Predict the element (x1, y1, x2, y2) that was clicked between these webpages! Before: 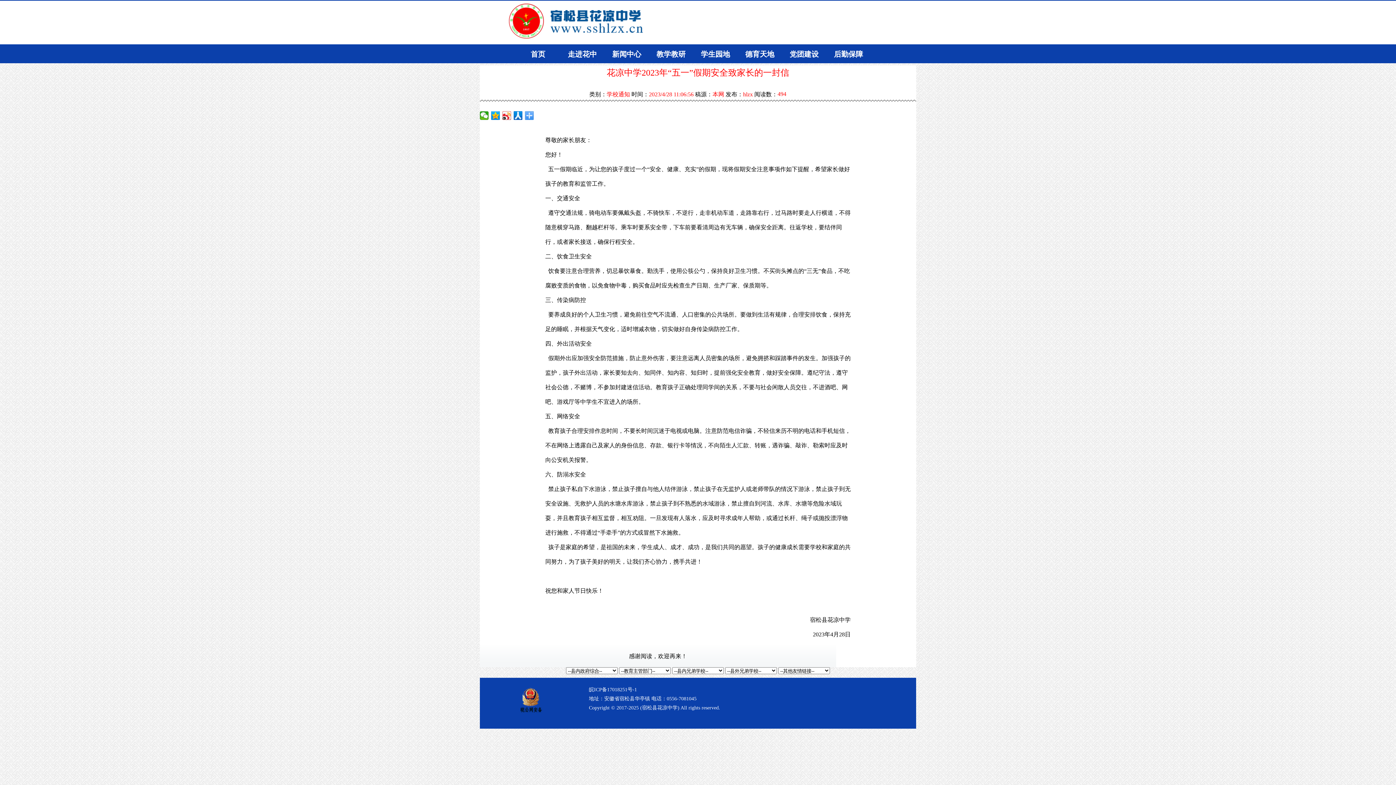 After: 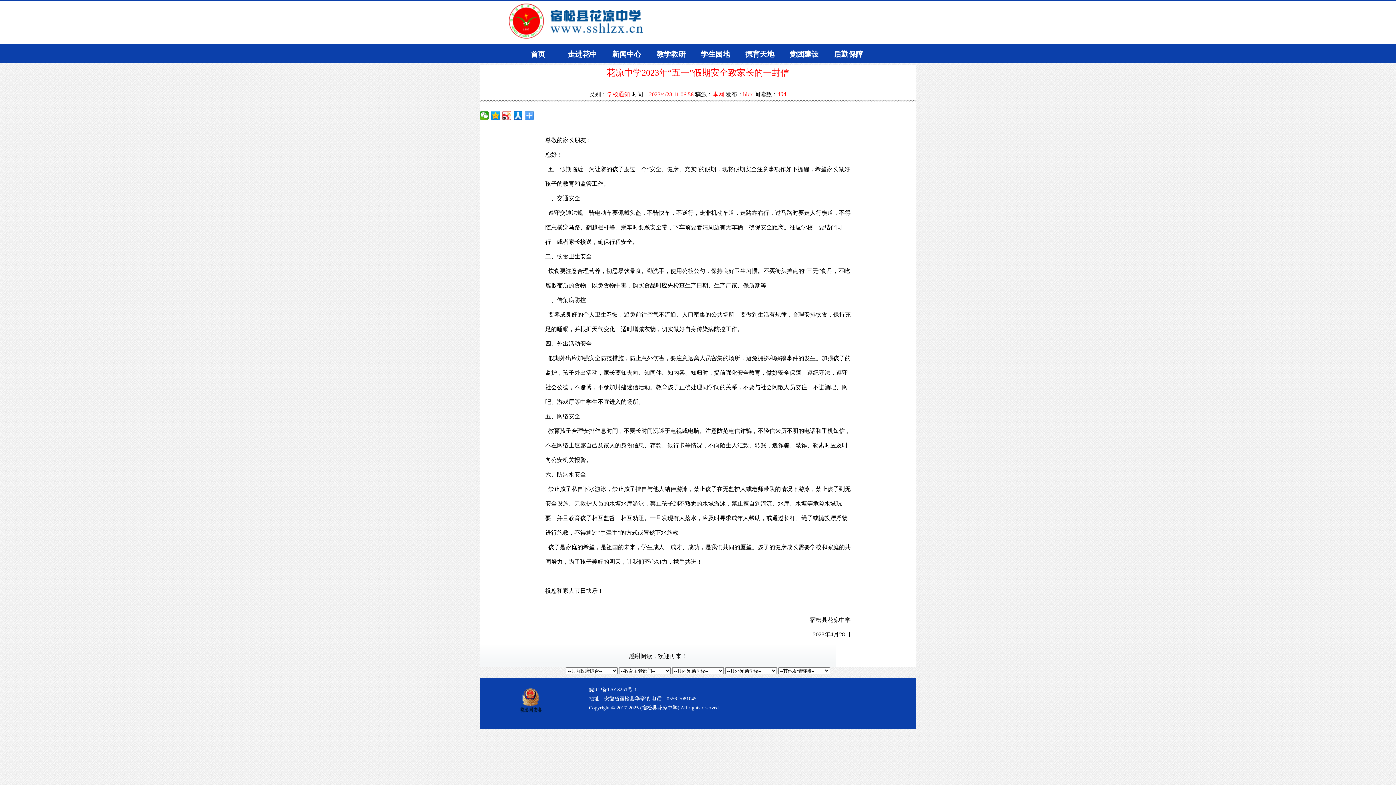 Action: bbox: (789, 5, 809, 10) label: 设为首页